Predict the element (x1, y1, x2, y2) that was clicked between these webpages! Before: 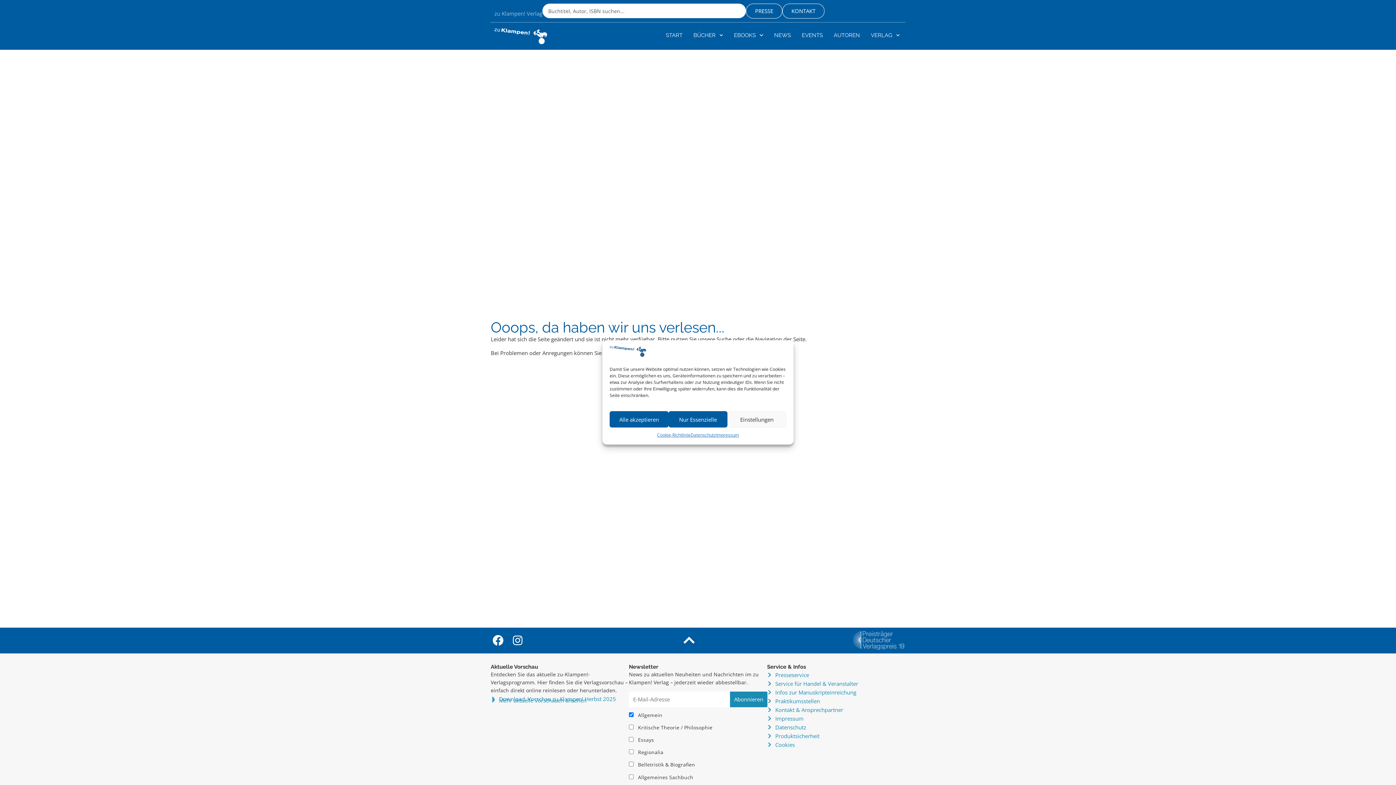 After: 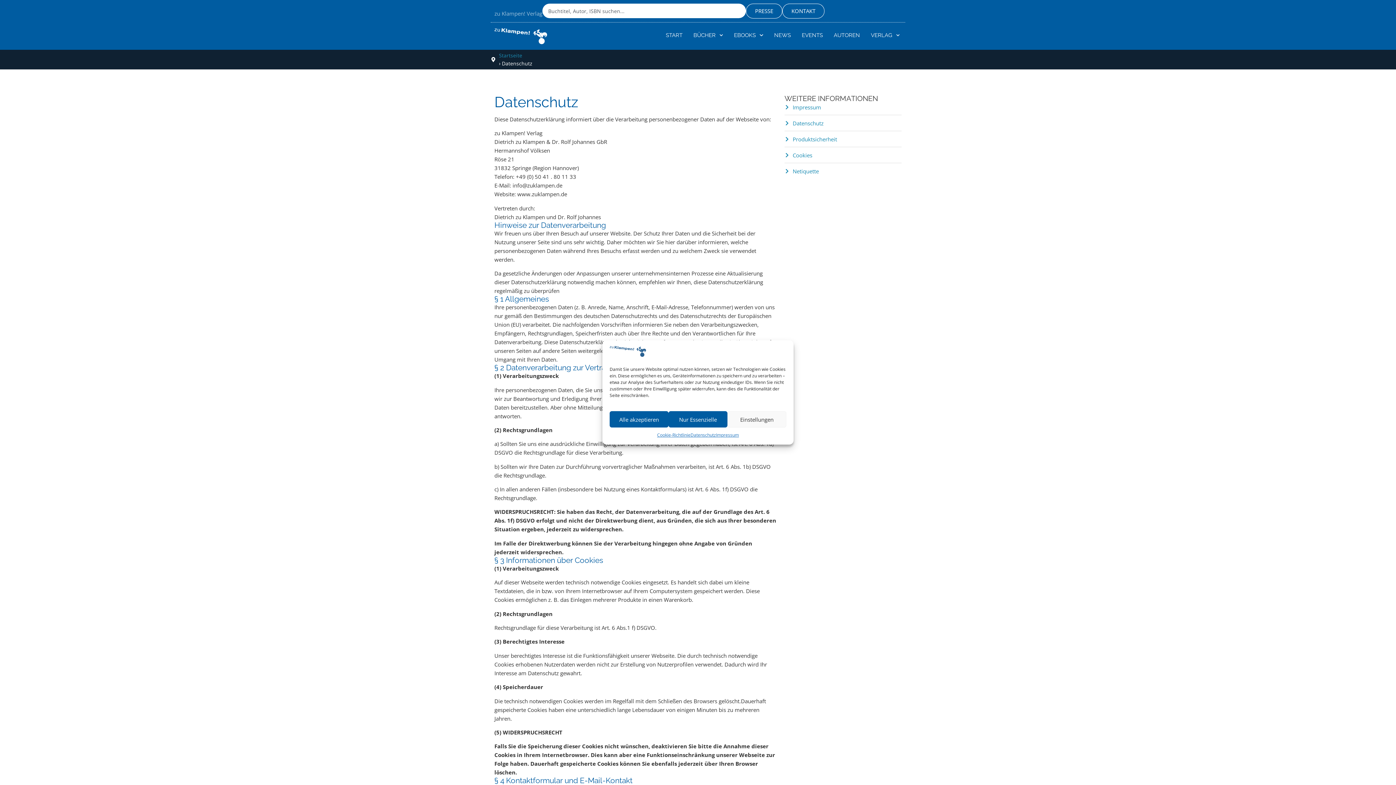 Action: bbox: (767, 723, 806, 731) label: Datenschutz